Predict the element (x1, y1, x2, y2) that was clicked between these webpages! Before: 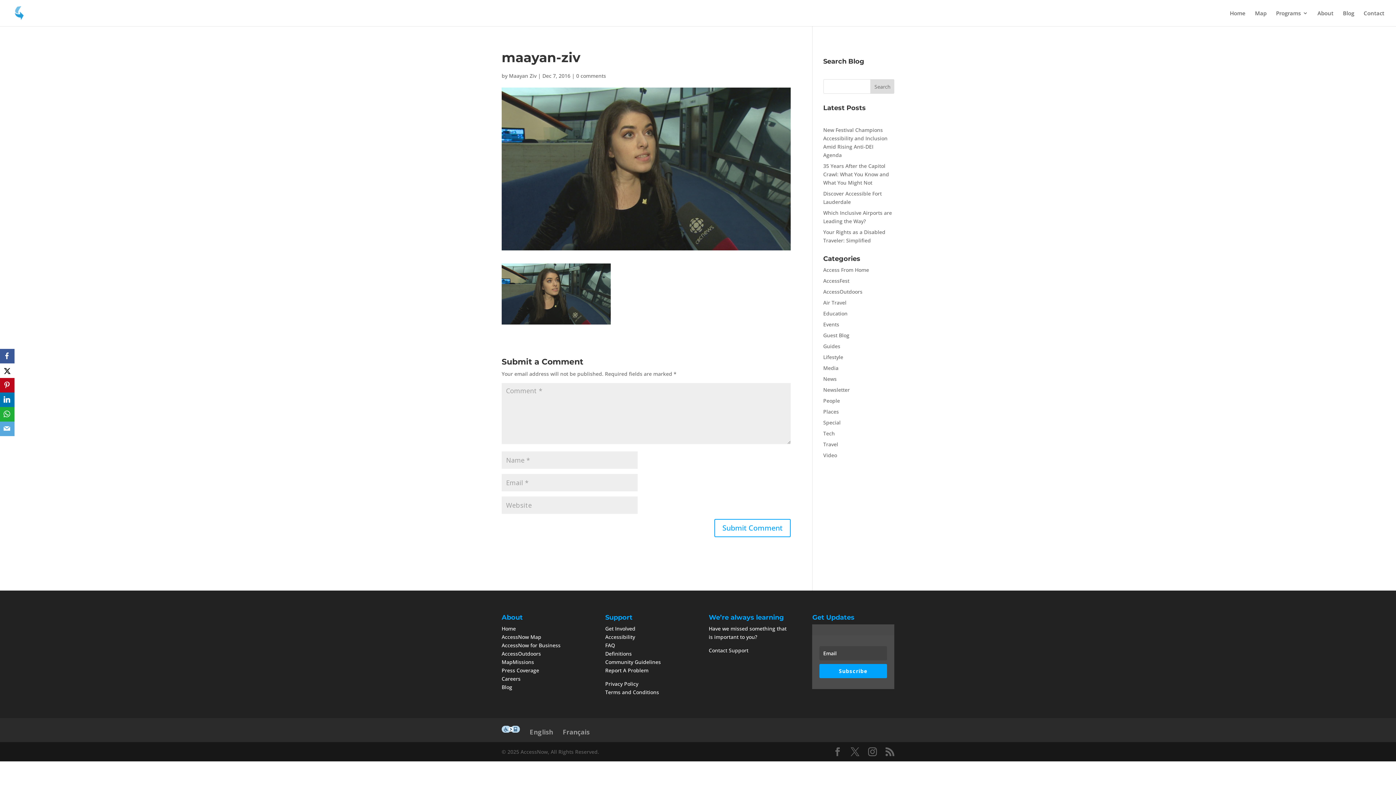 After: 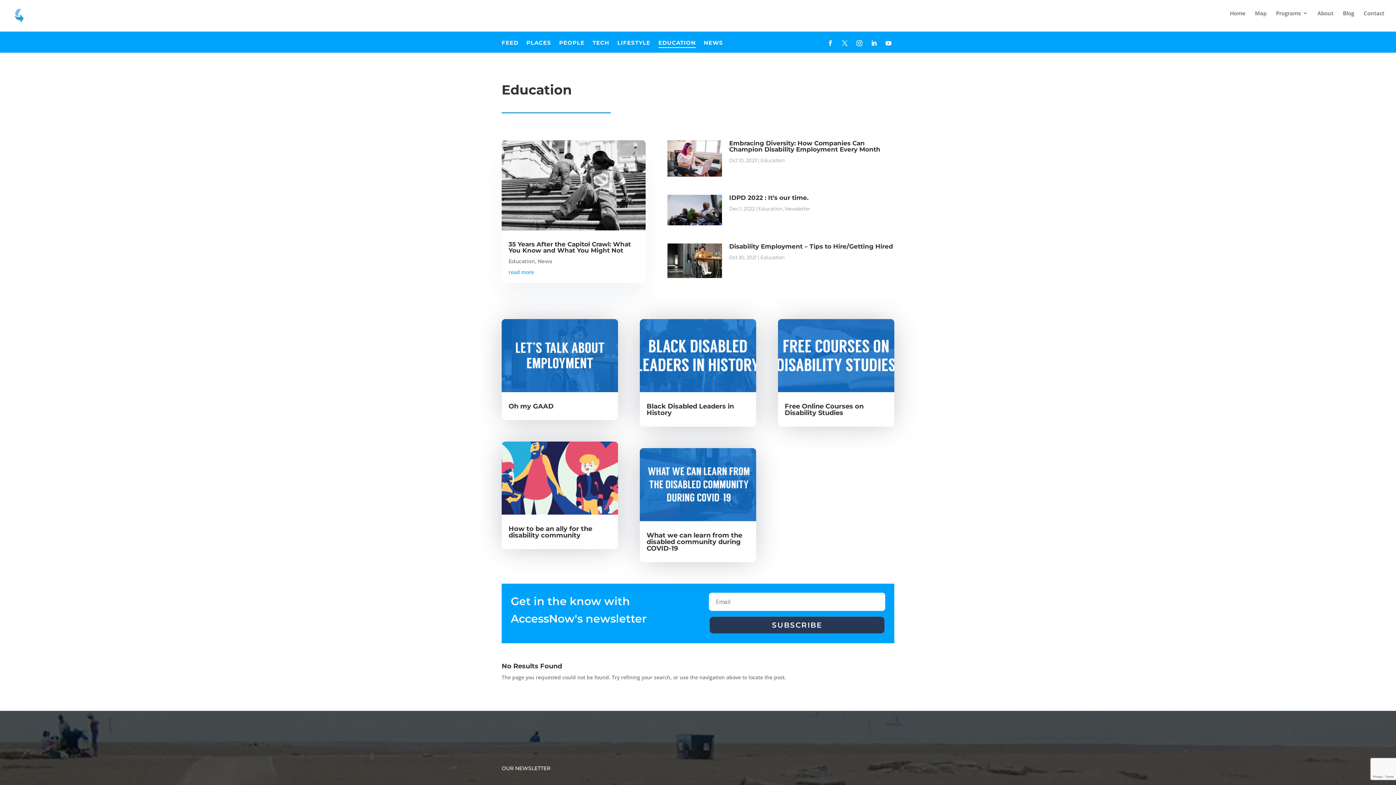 Action: label: Education bbox: (823, 310, 847, 317)